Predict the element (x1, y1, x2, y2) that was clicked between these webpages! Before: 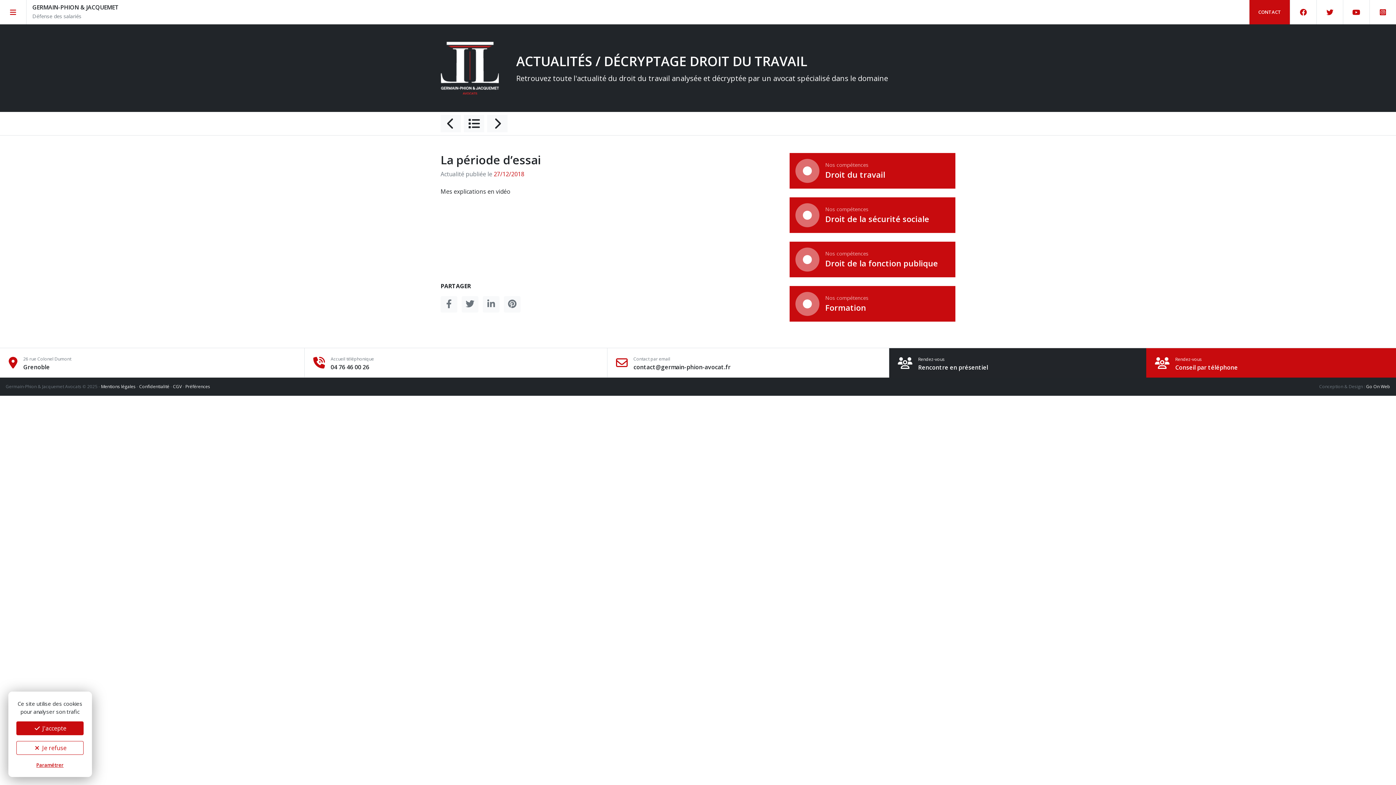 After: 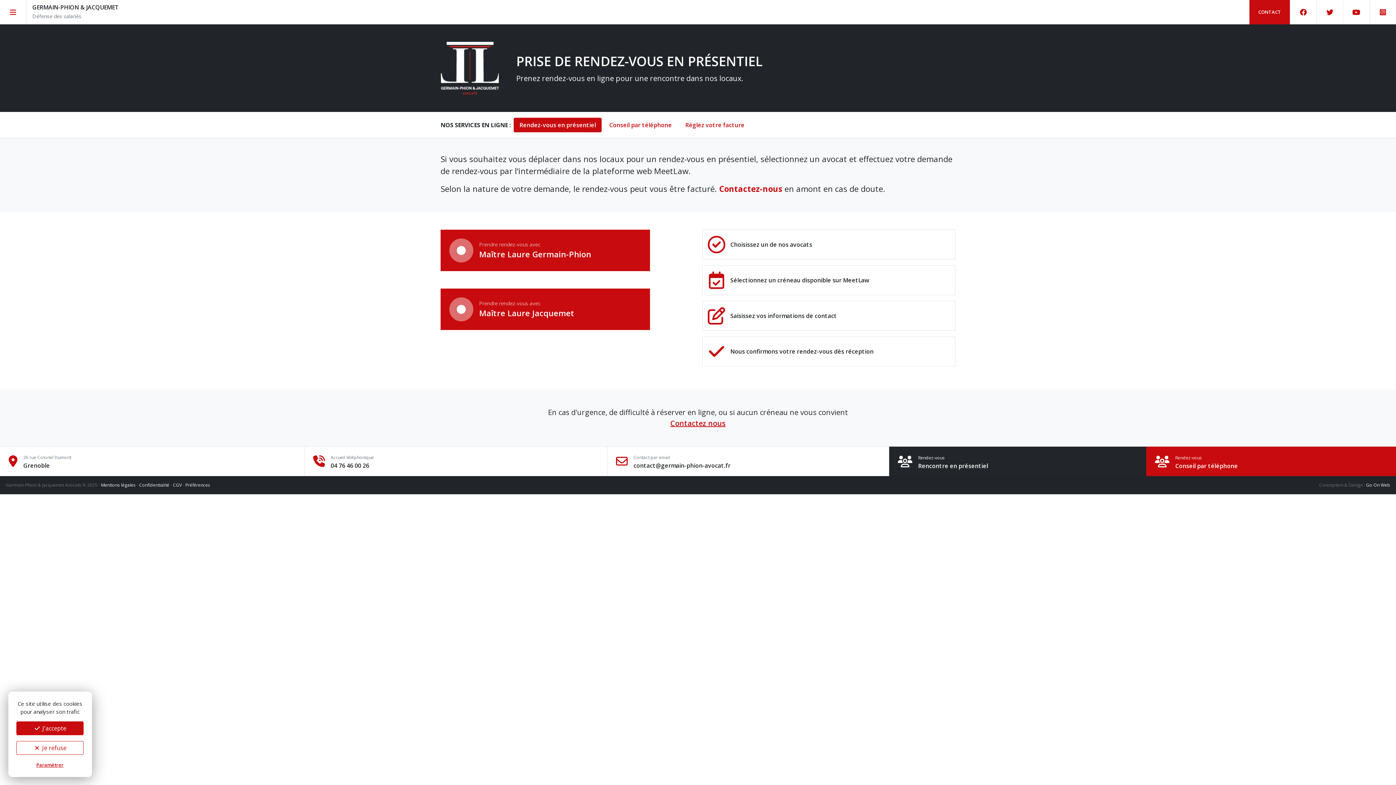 Action: bbox: (889, 348, 1146, 377) label: Rendez-vous
Rencontre en présentiel